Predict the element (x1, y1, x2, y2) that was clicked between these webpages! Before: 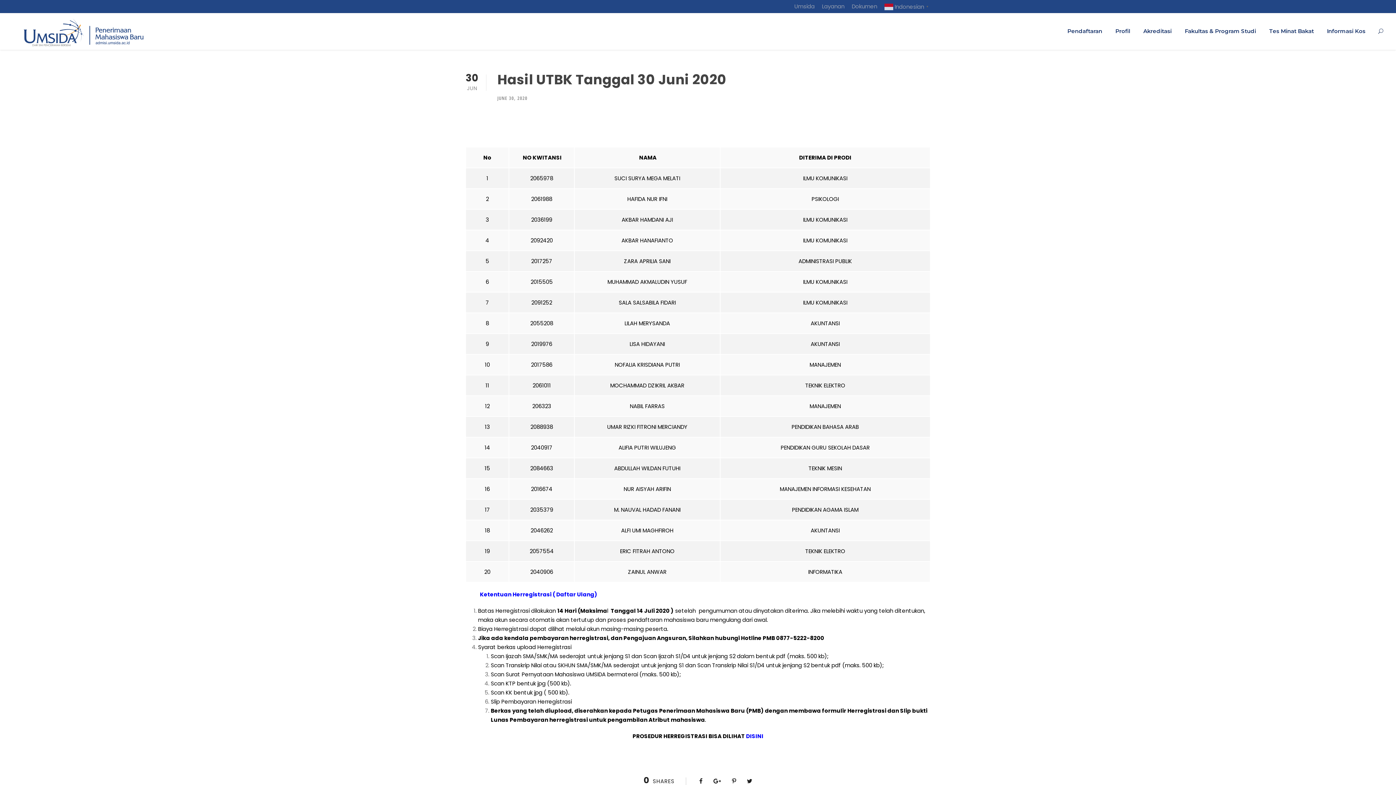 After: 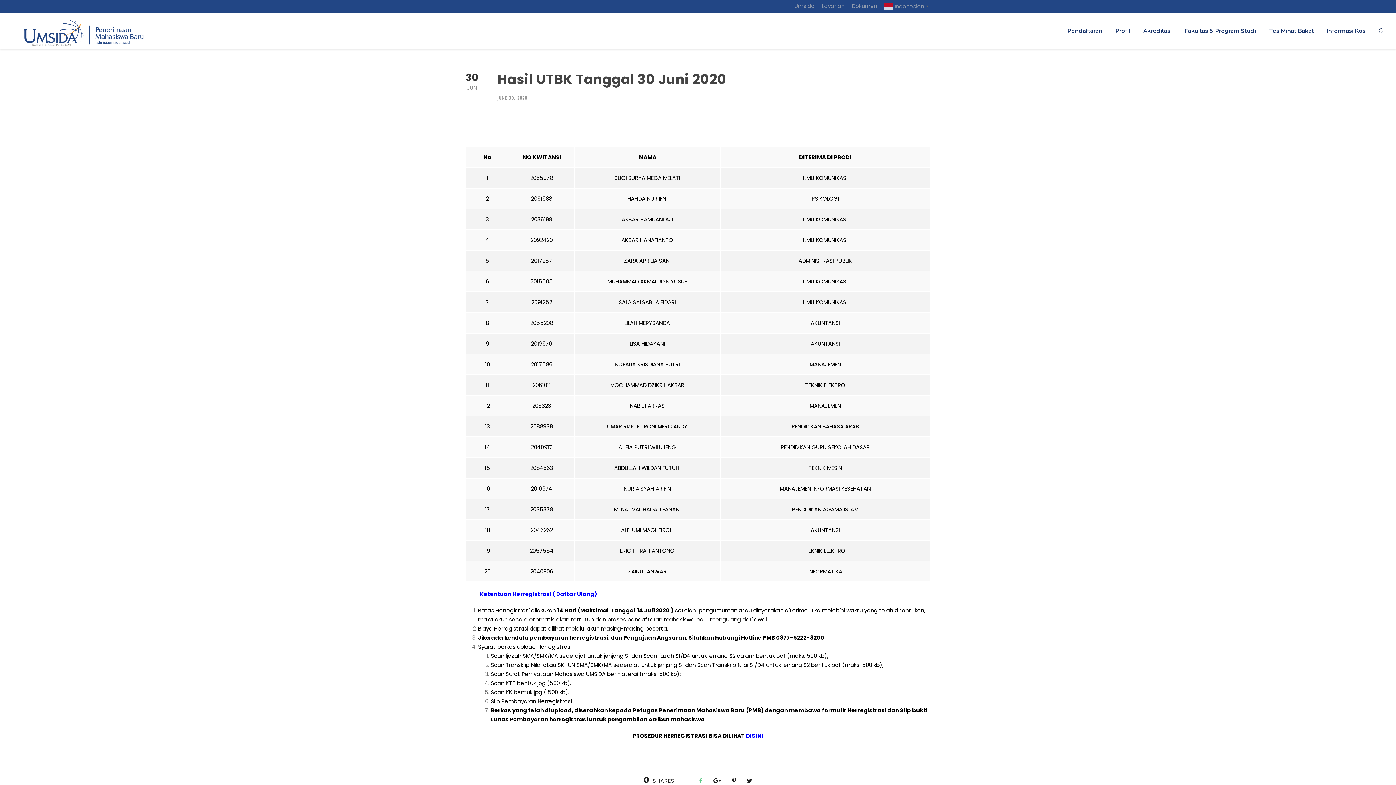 Action: bbox: (699, 777, 702, 785)